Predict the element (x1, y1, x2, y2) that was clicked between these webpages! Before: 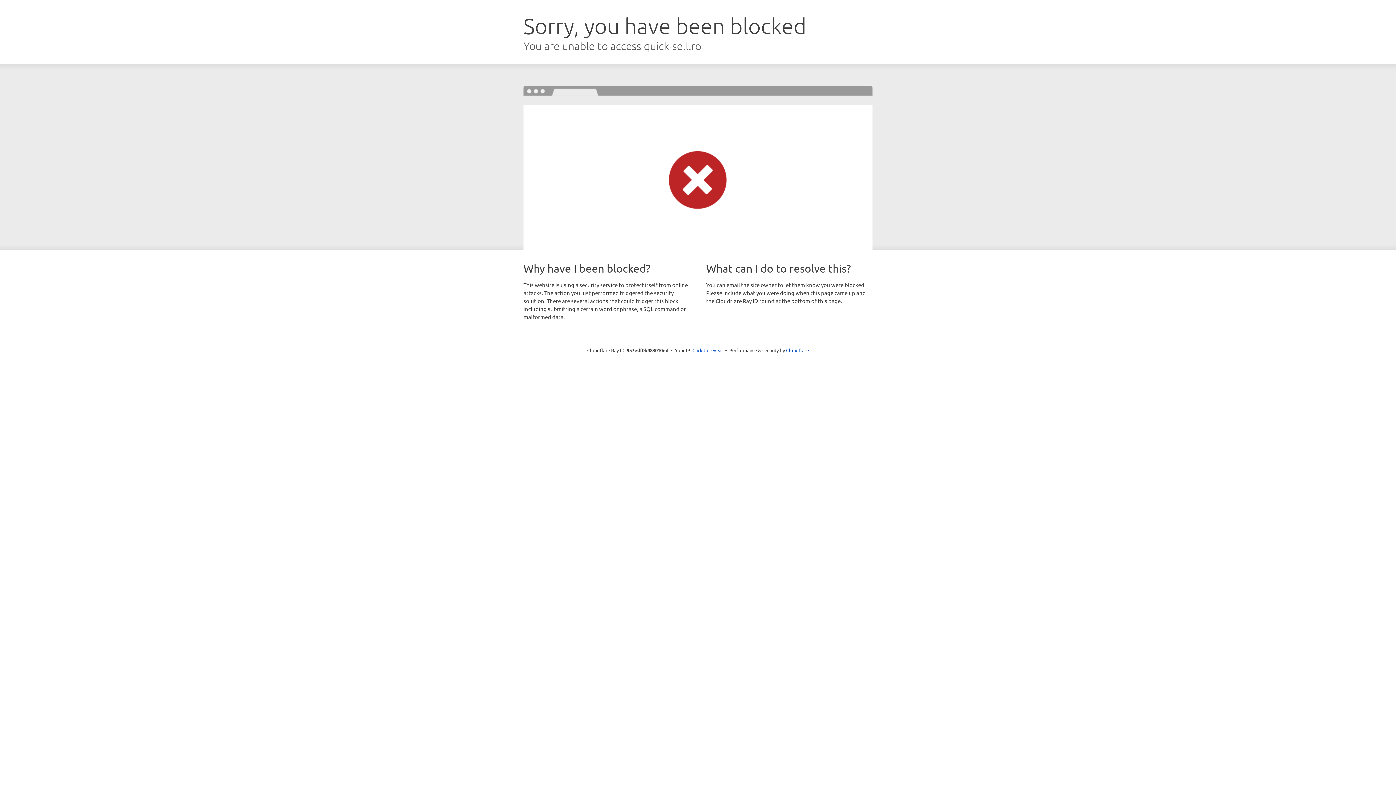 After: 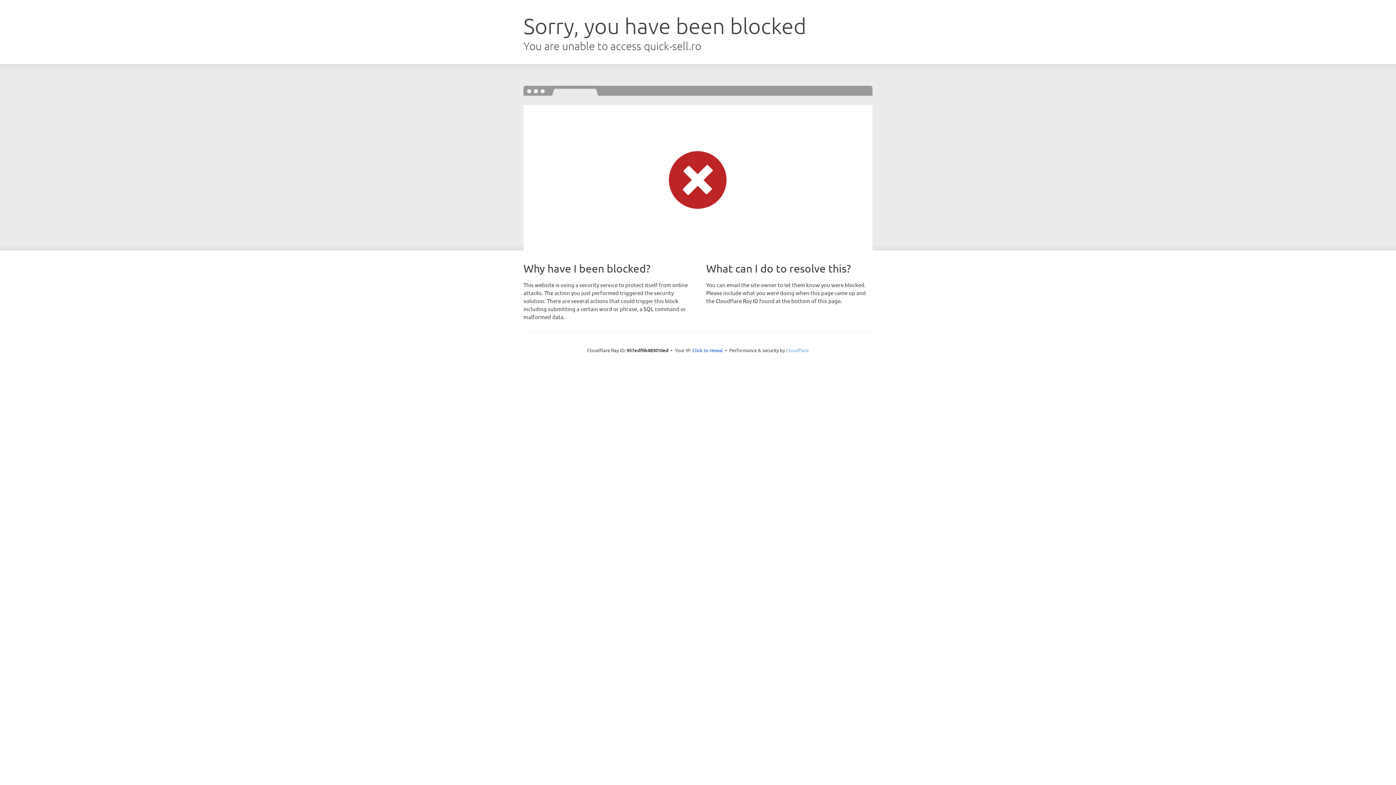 Action: bbox: (786, 347, 809, 353) label: Cloudflare